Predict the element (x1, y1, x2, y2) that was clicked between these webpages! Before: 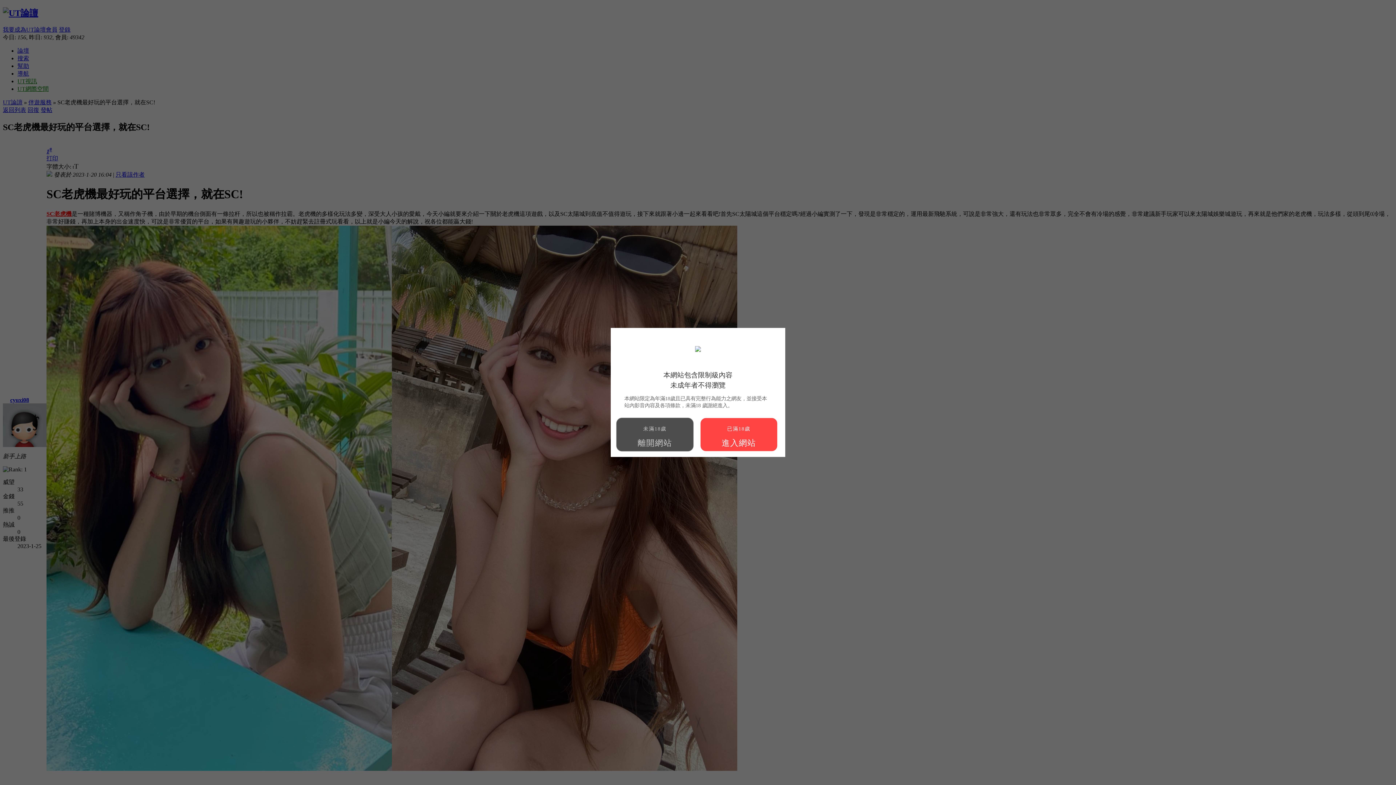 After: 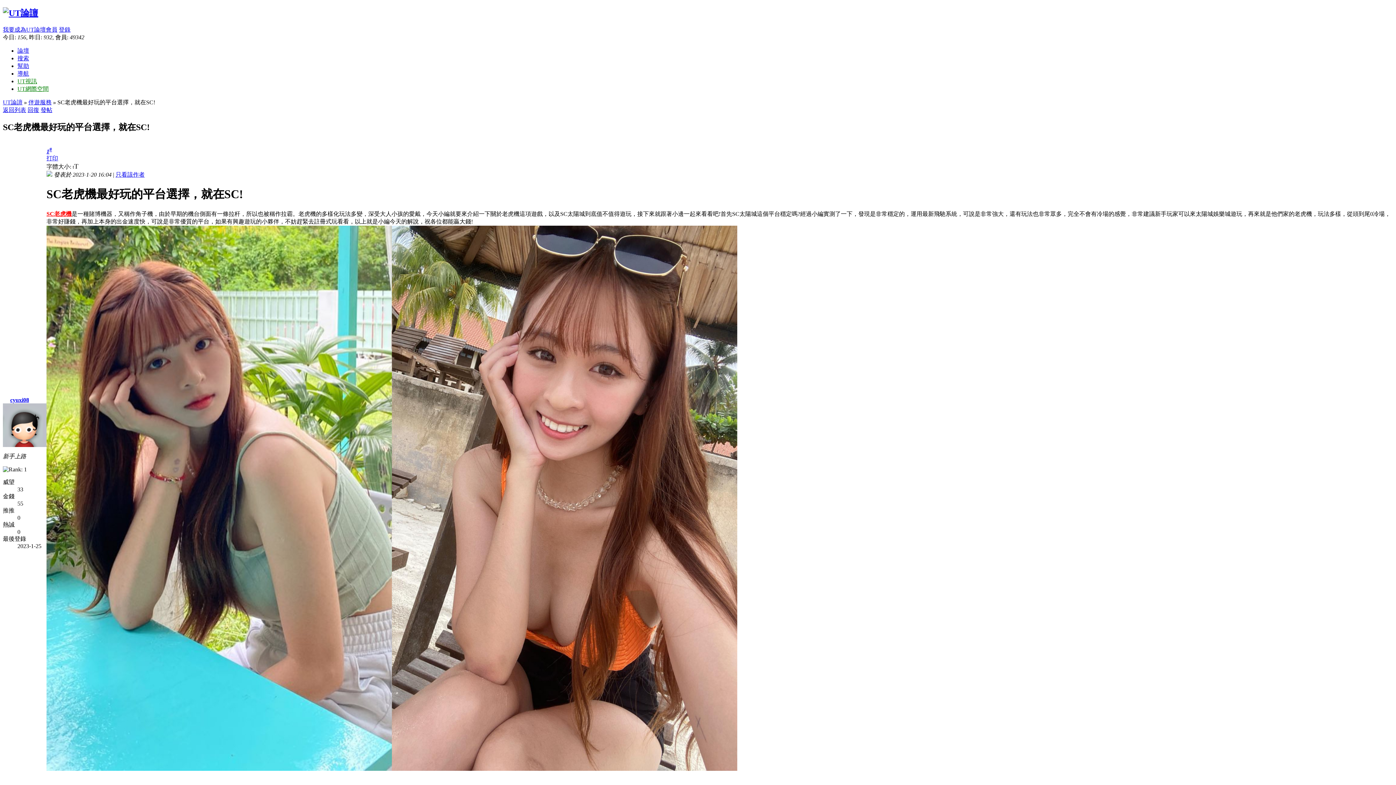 Action: label: 已滿18歲

進入網站 bbox: (700, 417, 777, 451)